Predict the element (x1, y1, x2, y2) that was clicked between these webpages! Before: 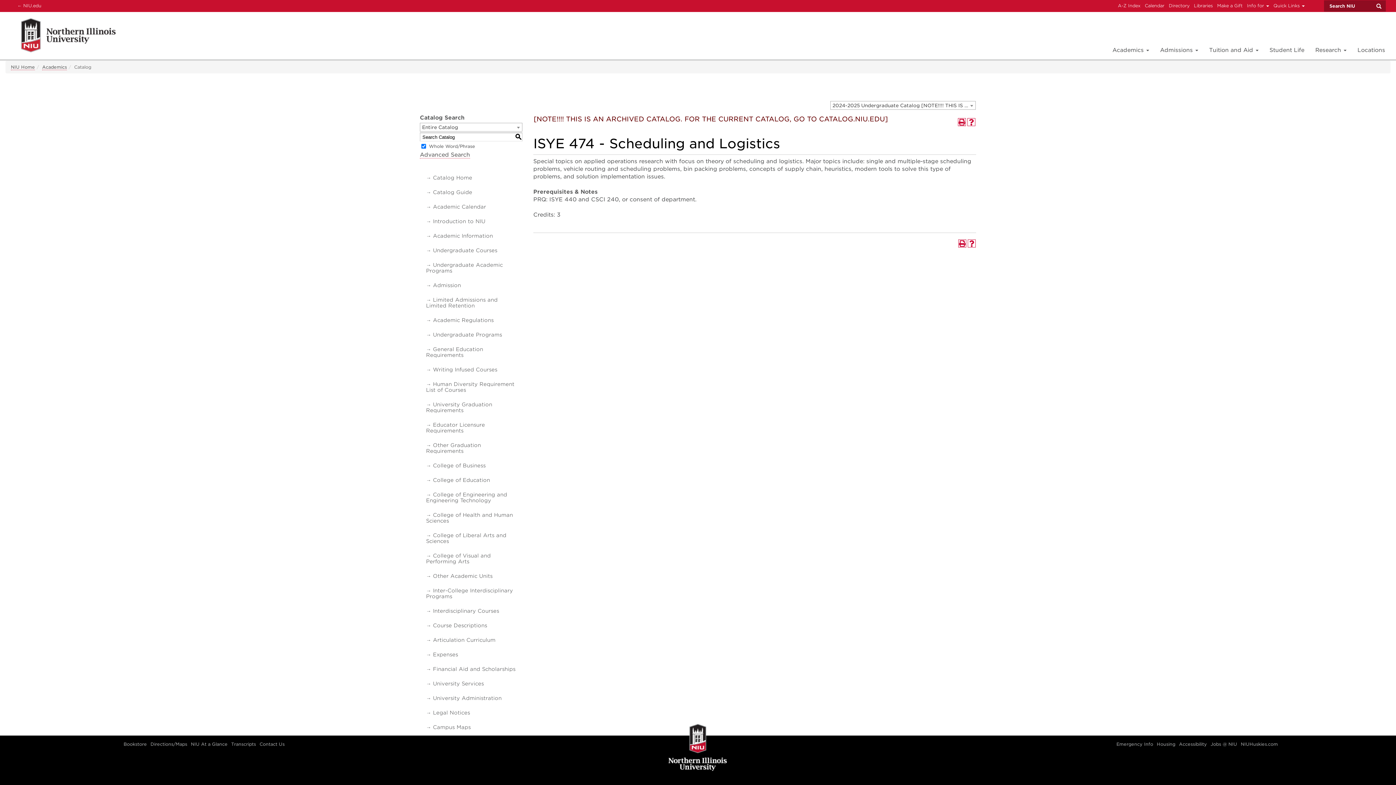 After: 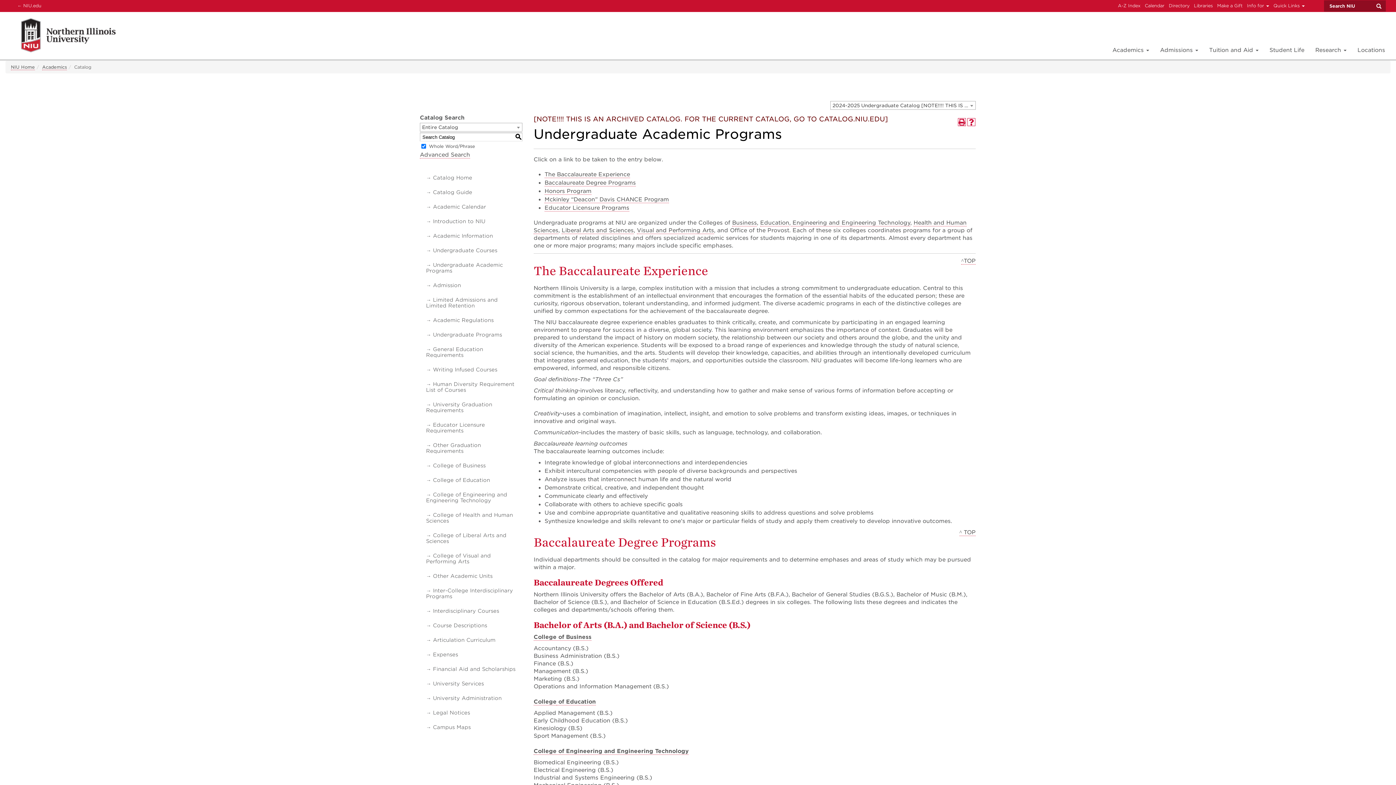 Action: bbox: (425, 261, 519, 274) label: Undergraduate Academic Programs